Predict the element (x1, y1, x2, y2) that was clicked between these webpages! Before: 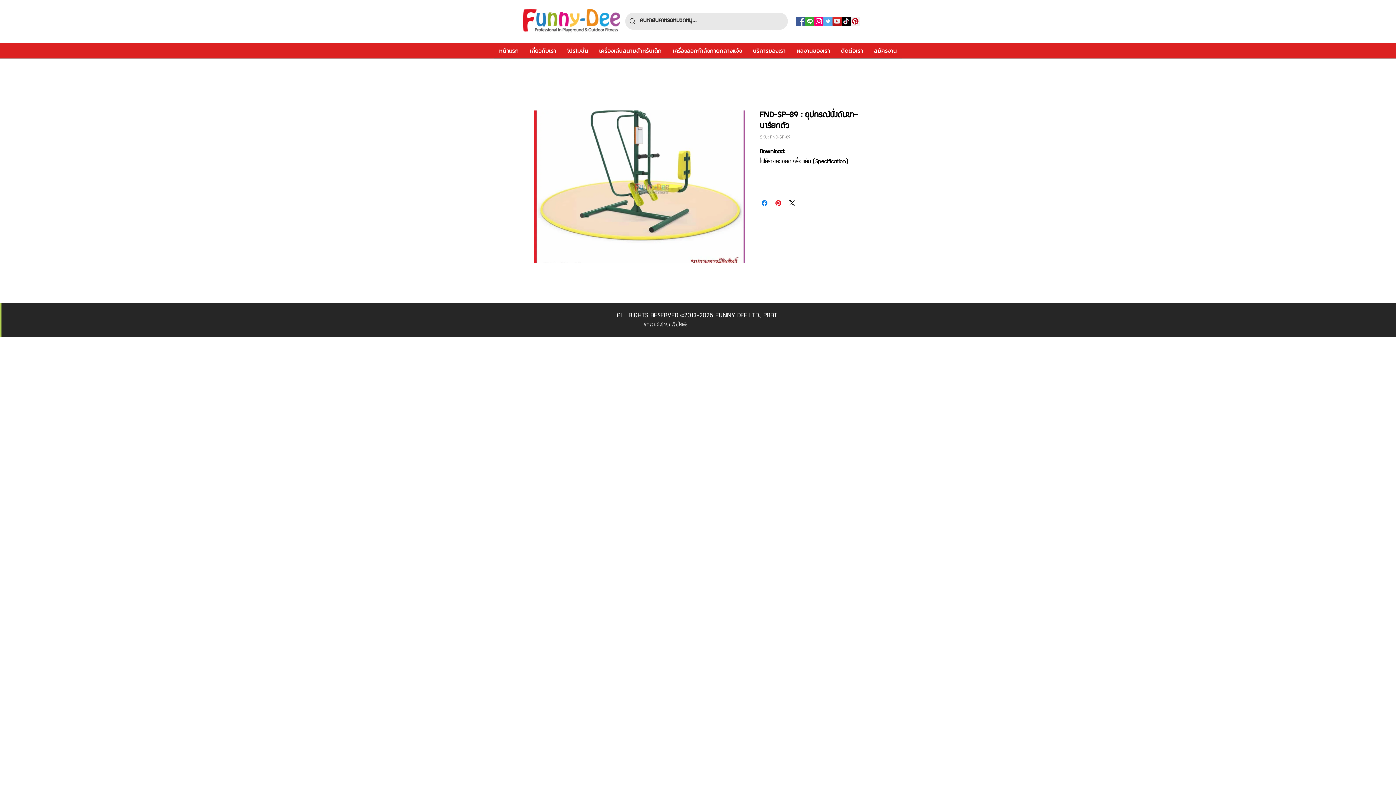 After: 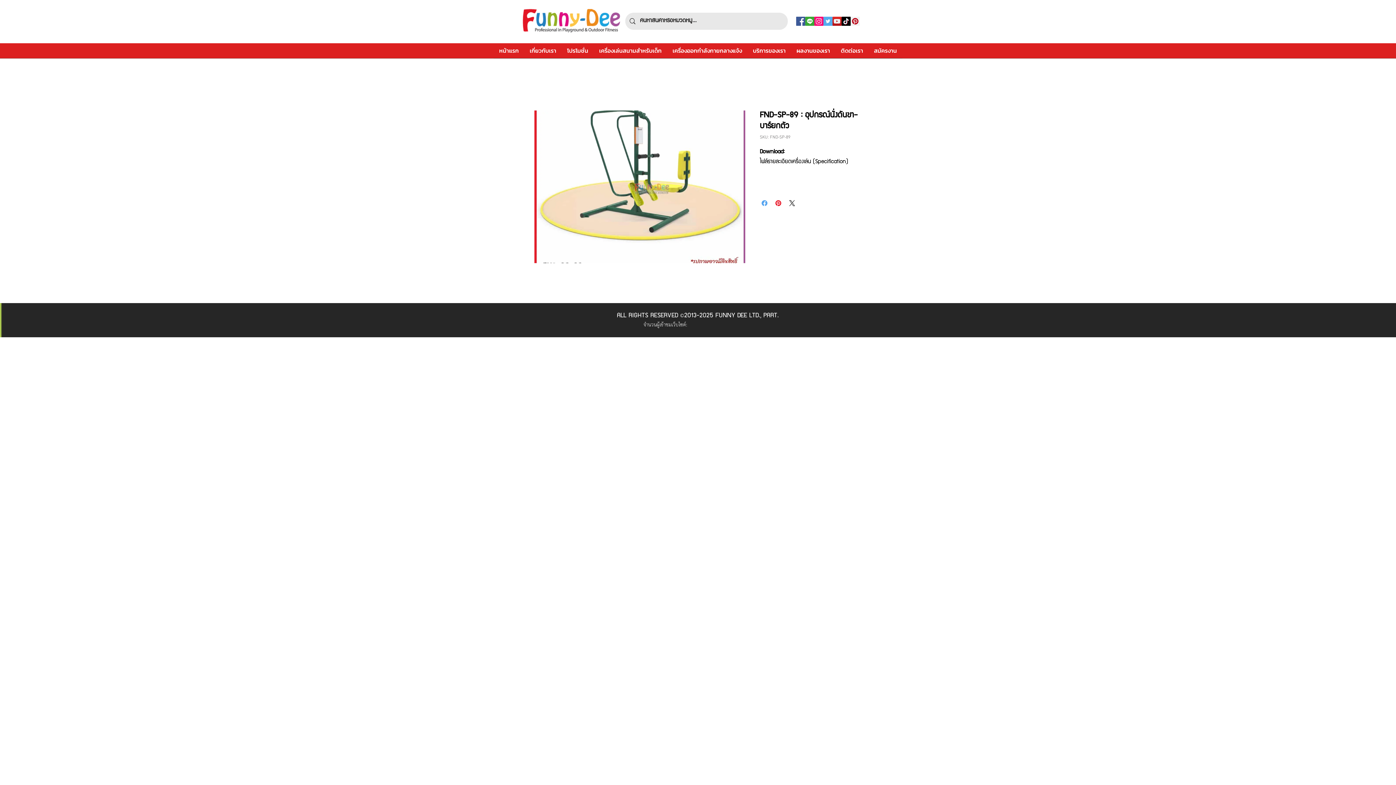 Action: label: แชร์บน Facebook bbox: (760, 198, 769, 207)